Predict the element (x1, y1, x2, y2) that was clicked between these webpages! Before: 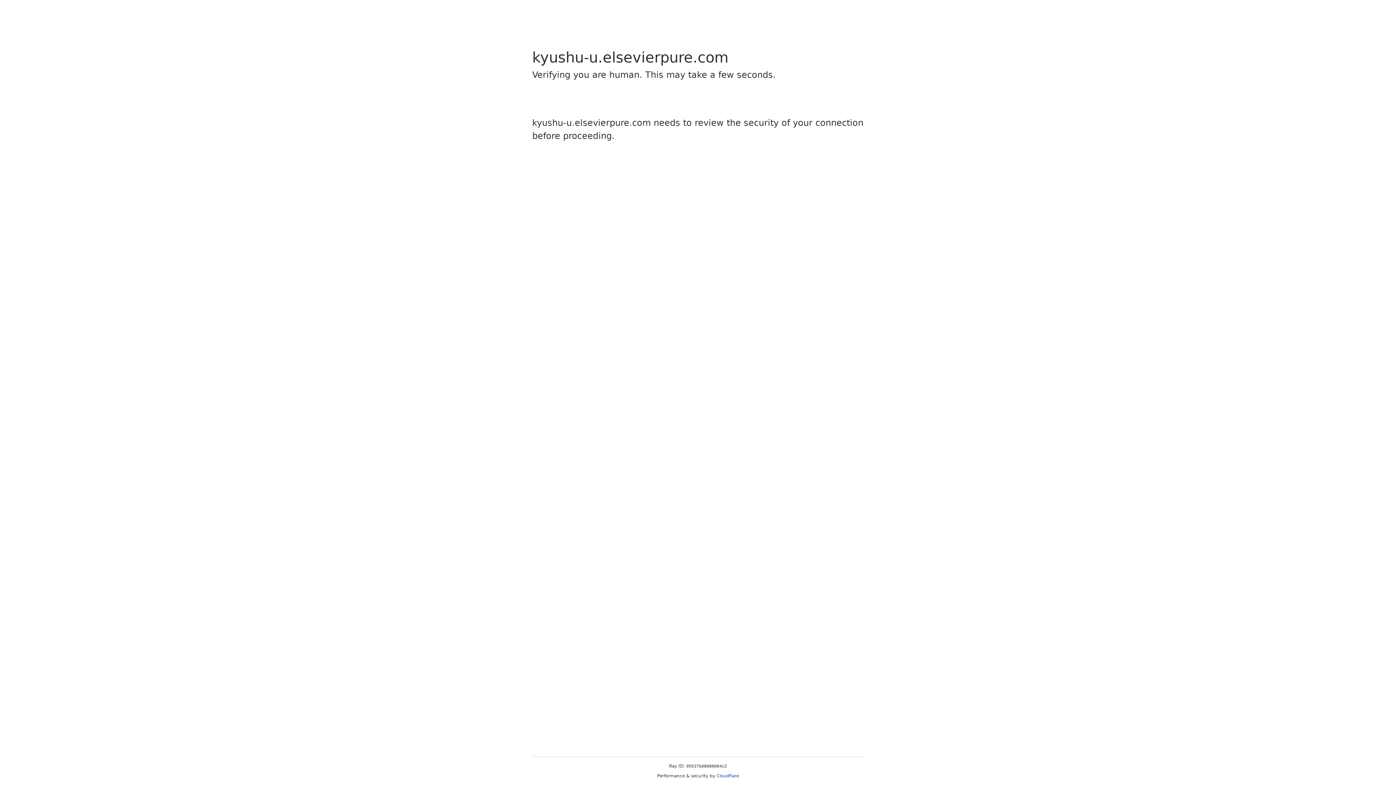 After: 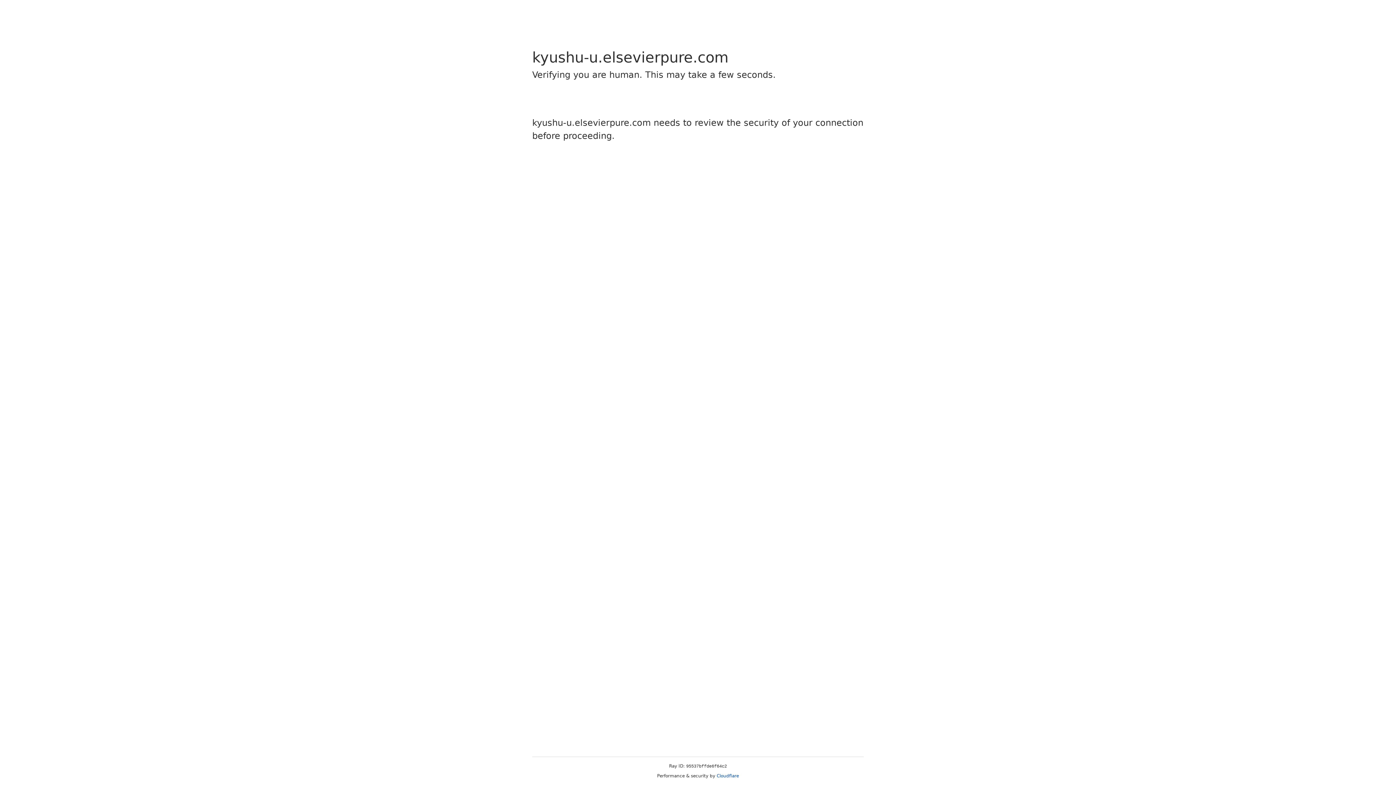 Action: bbox: (716, 773, 739, 778) label: Cloudflare